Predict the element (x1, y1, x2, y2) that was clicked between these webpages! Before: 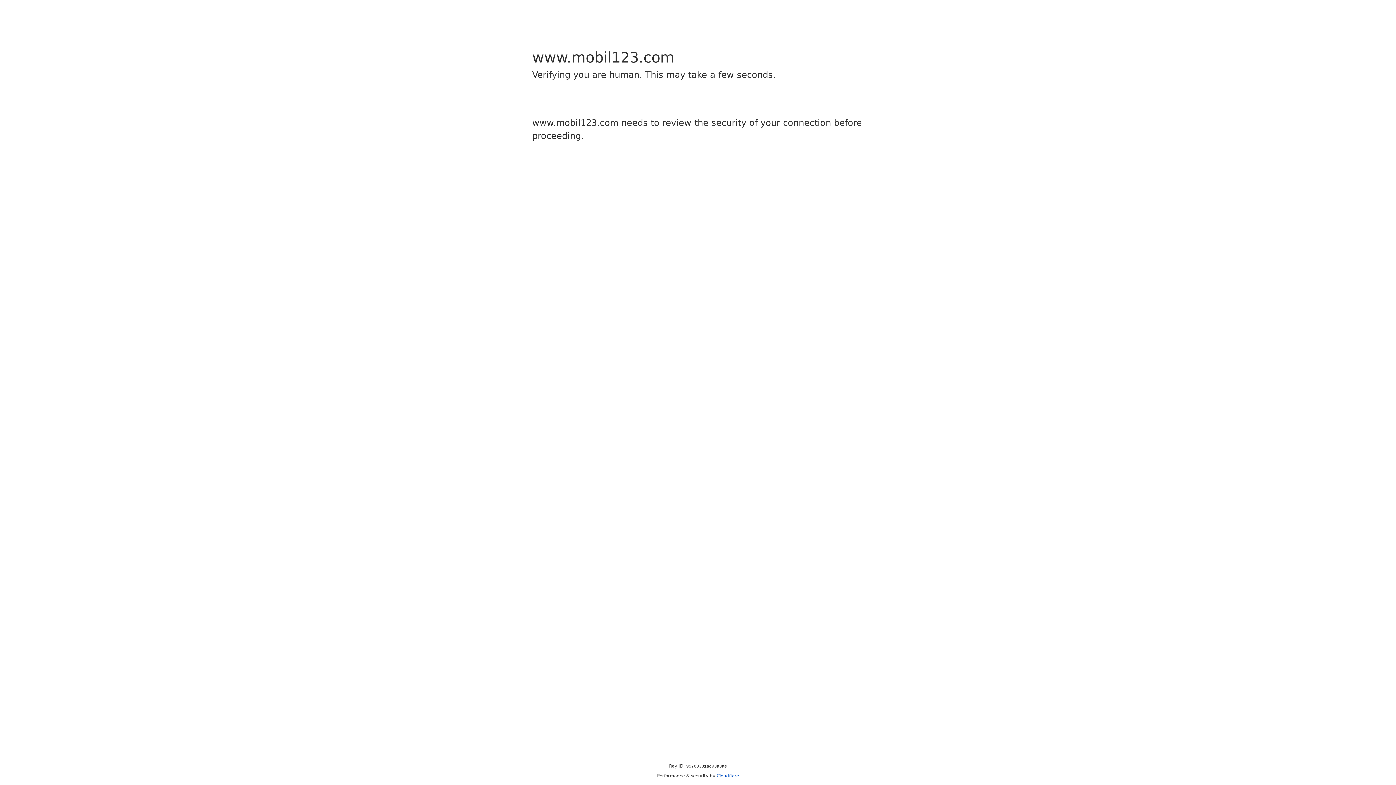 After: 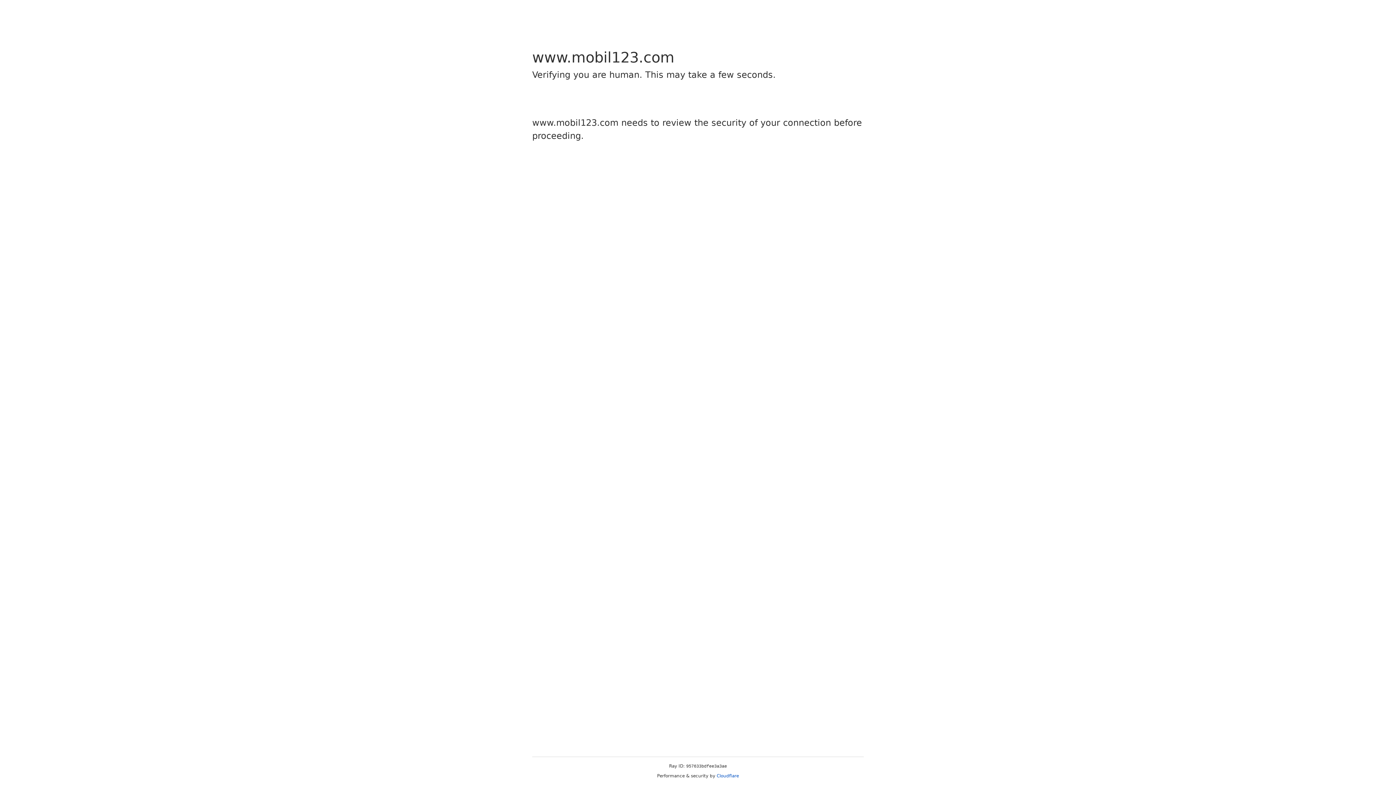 Action: bbox: (716, 773, 739, 778) label: Cloudflare